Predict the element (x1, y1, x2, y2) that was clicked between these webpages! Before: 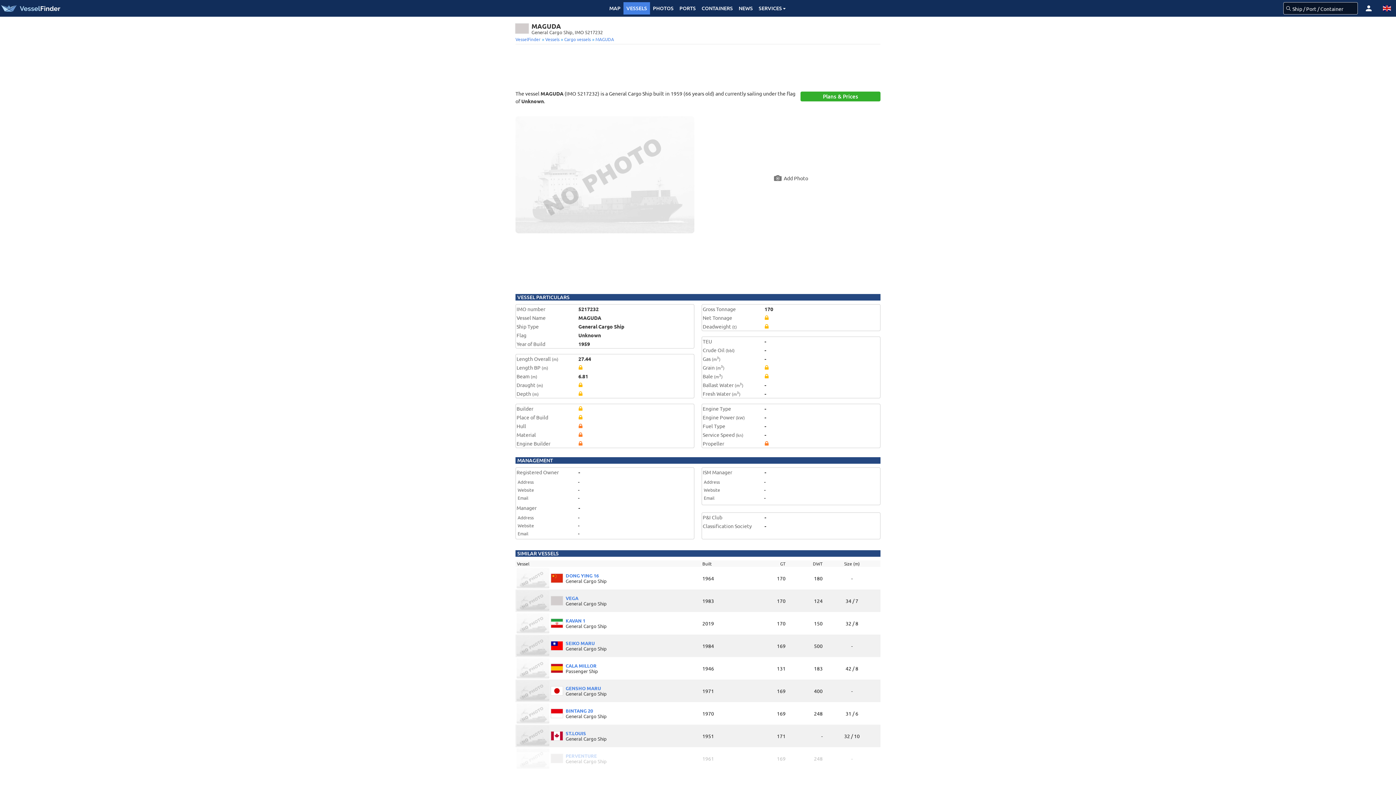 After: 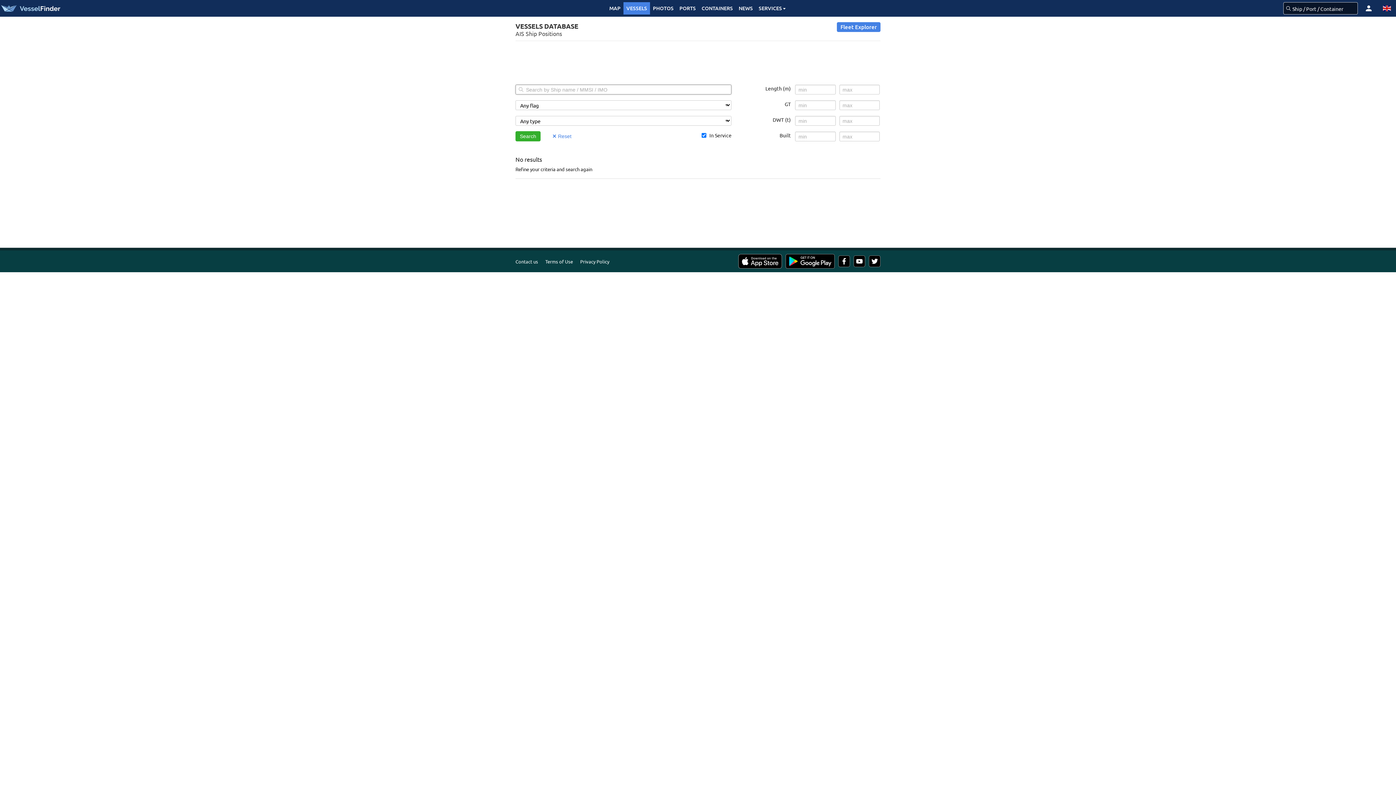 Action: bbox: (623, 2, 650, 14) label: VESSELS